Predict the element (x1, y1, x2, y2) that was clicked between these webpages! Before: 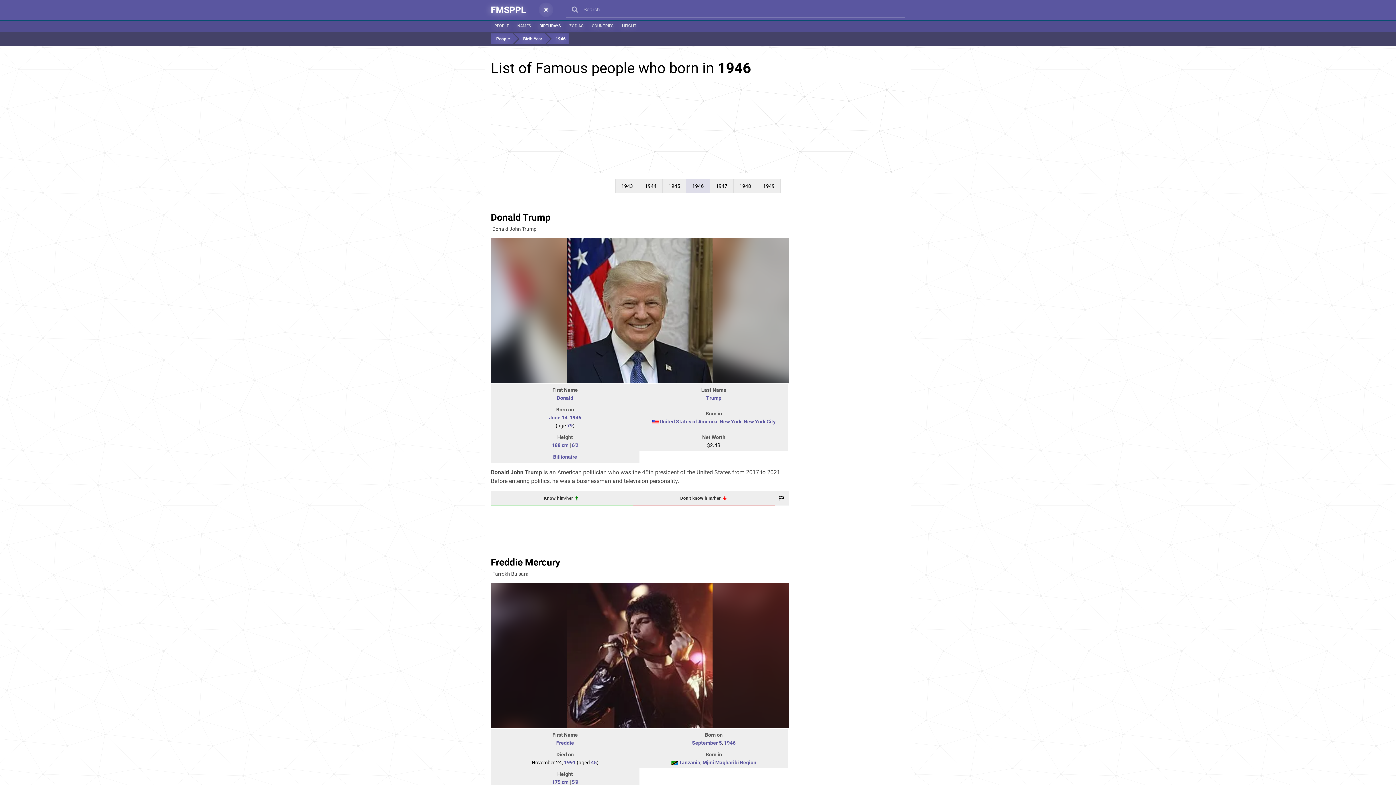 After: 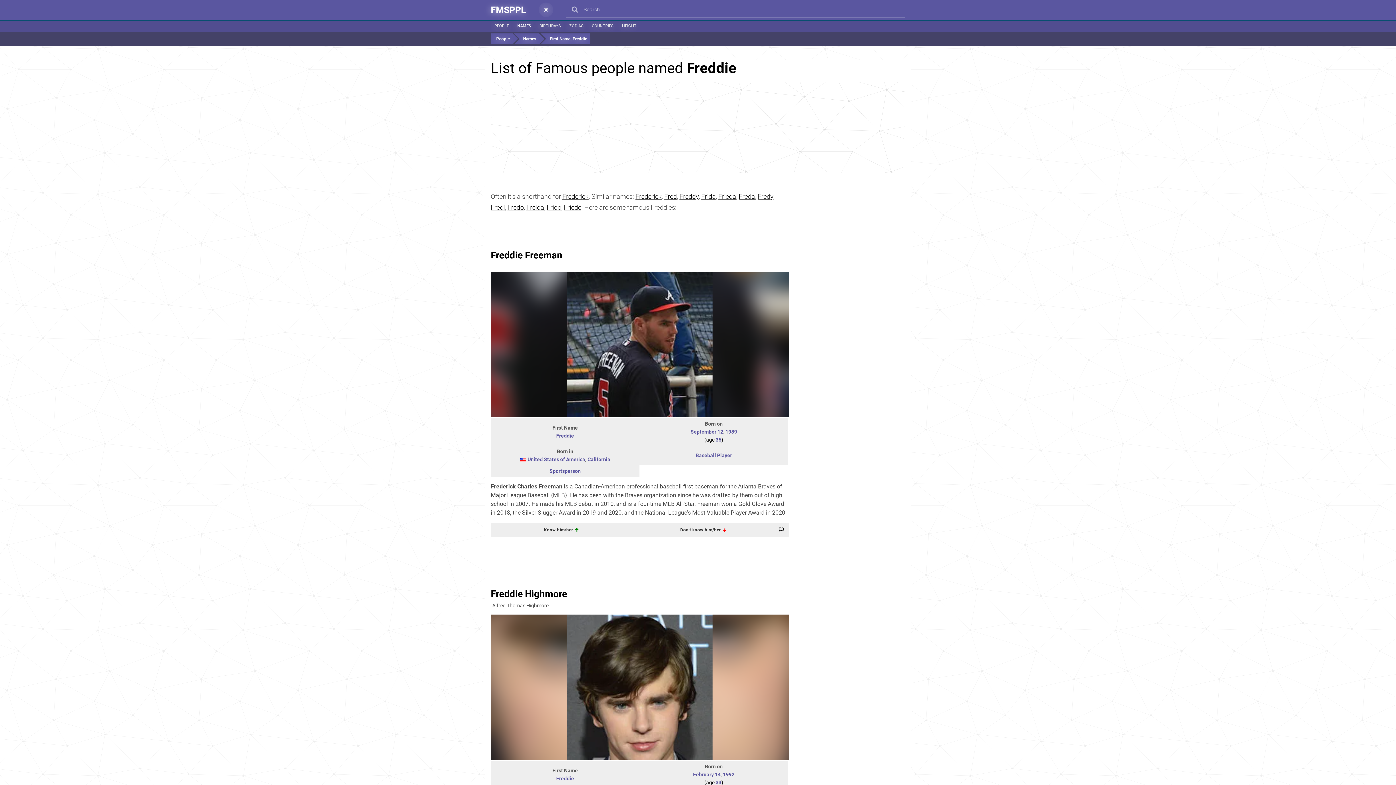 Action: bbox: (493, 739, 636, 747) label: Freddie